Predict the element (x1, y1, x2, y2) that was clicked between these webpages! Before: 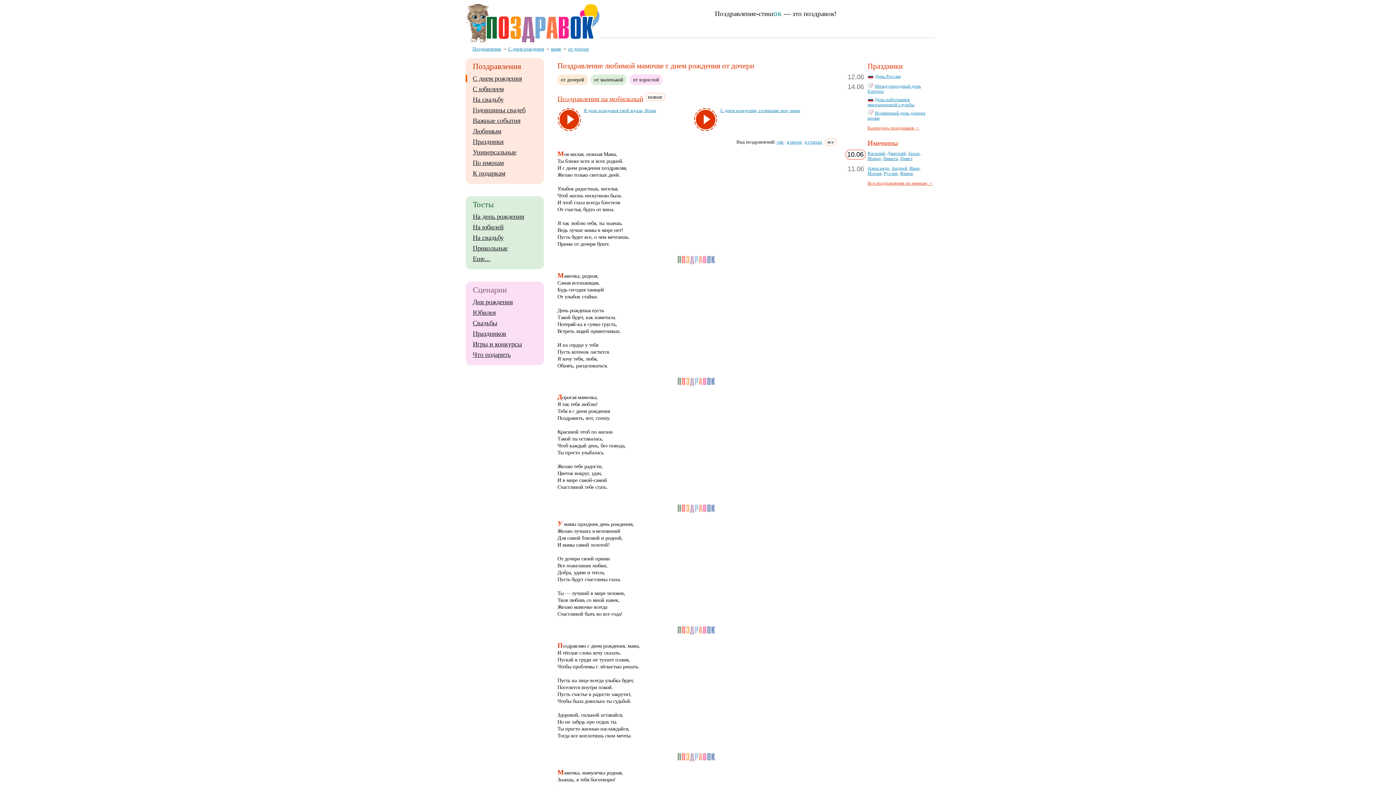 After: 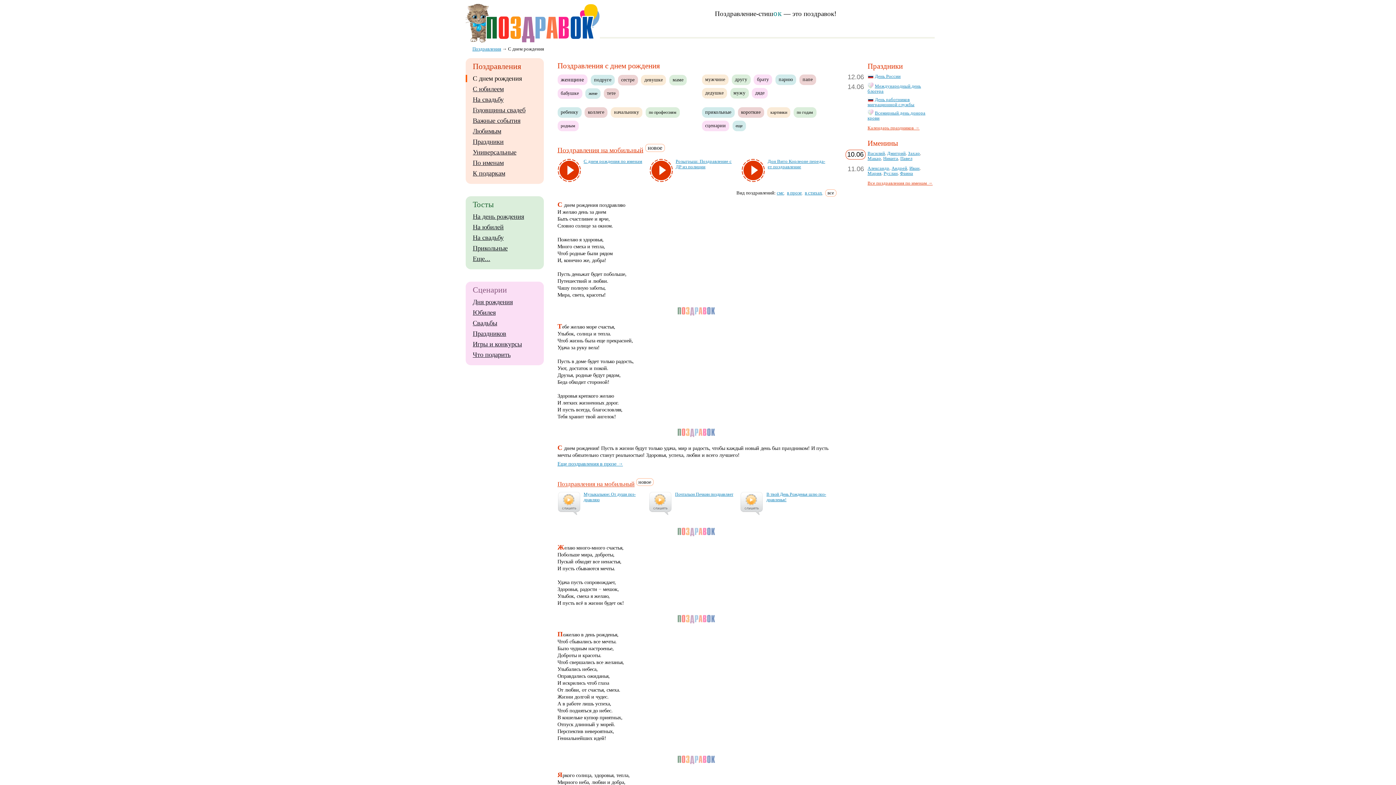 Action: bbox: (465, 74, 522, 82) label: С днем рождения